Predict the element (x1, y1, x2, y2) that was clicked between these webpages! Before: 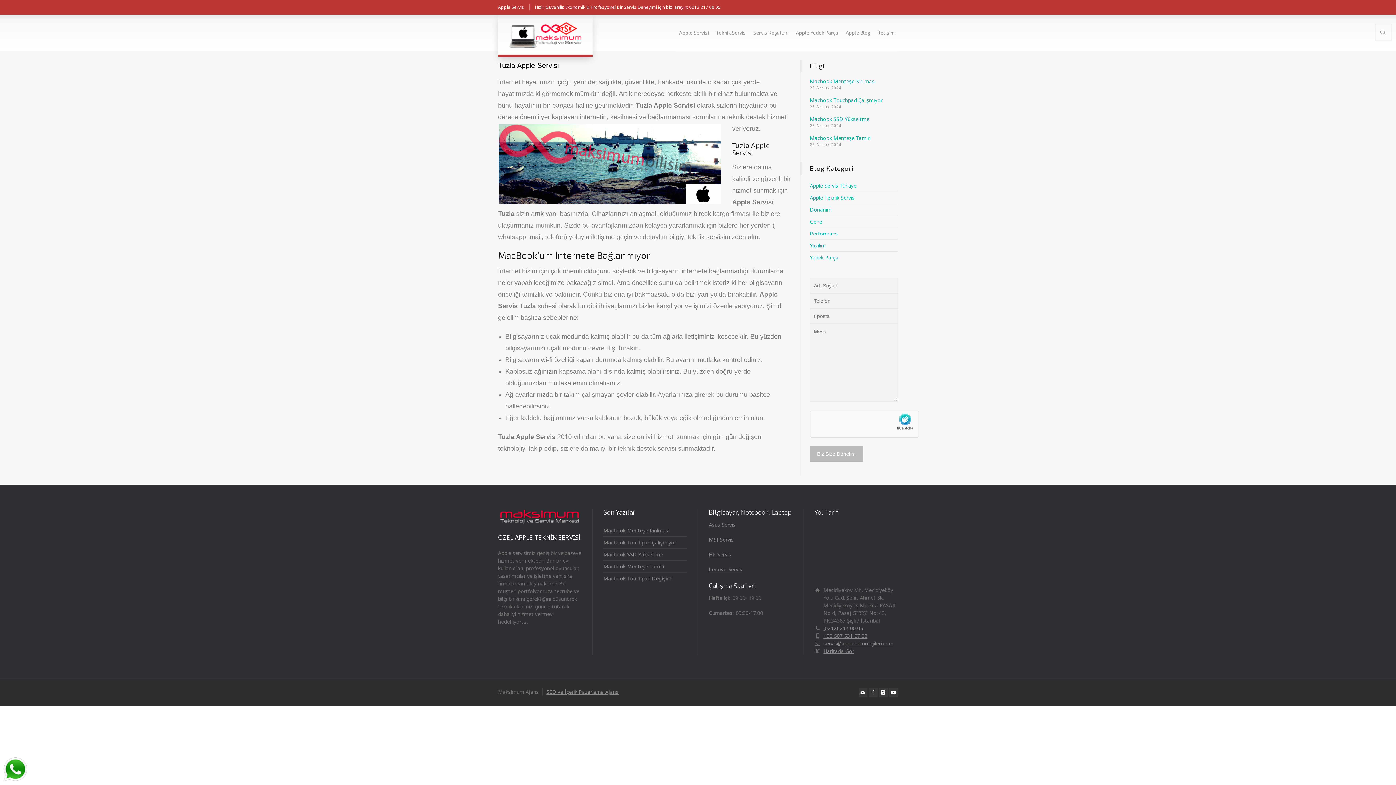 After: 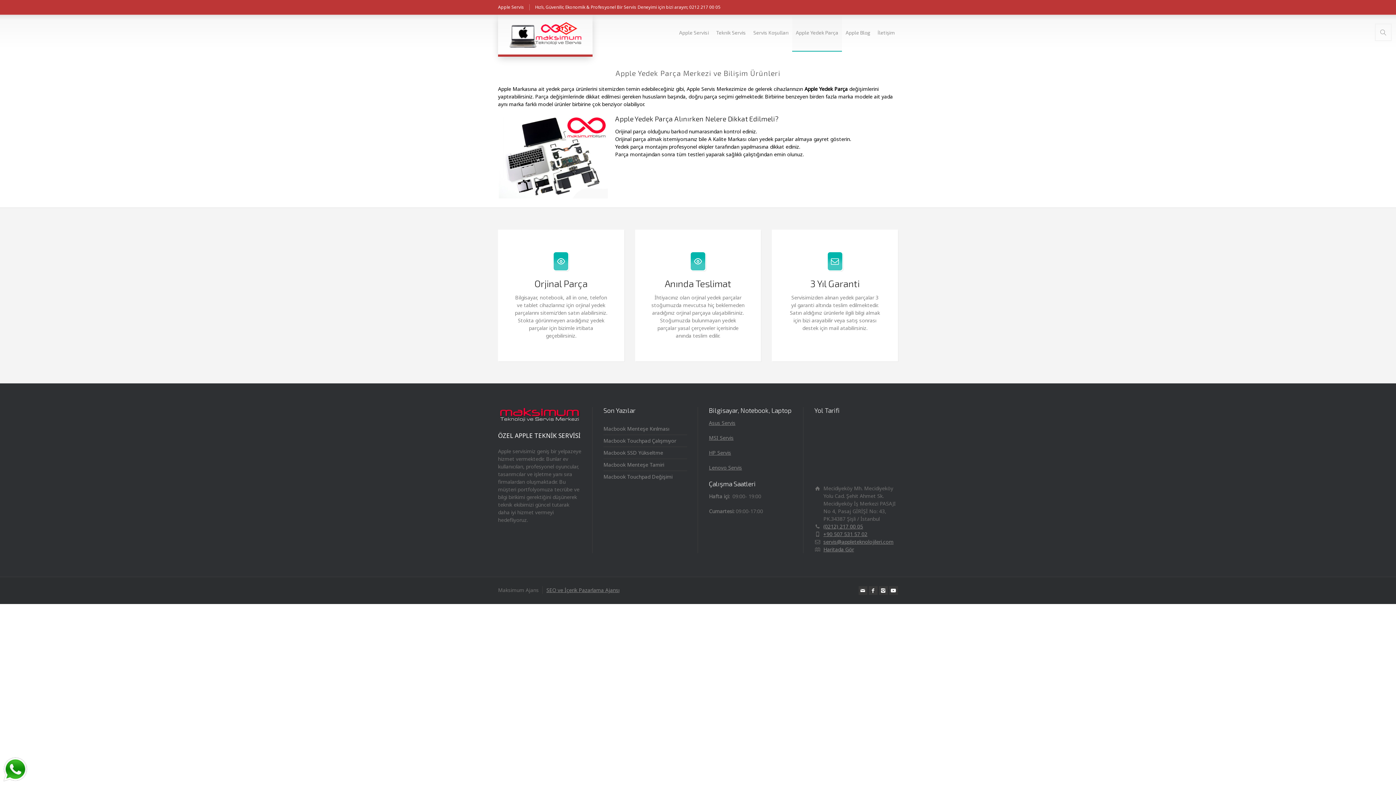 Action: bbox: (792, 14, 842, 50) label: Apple Yedek Parça